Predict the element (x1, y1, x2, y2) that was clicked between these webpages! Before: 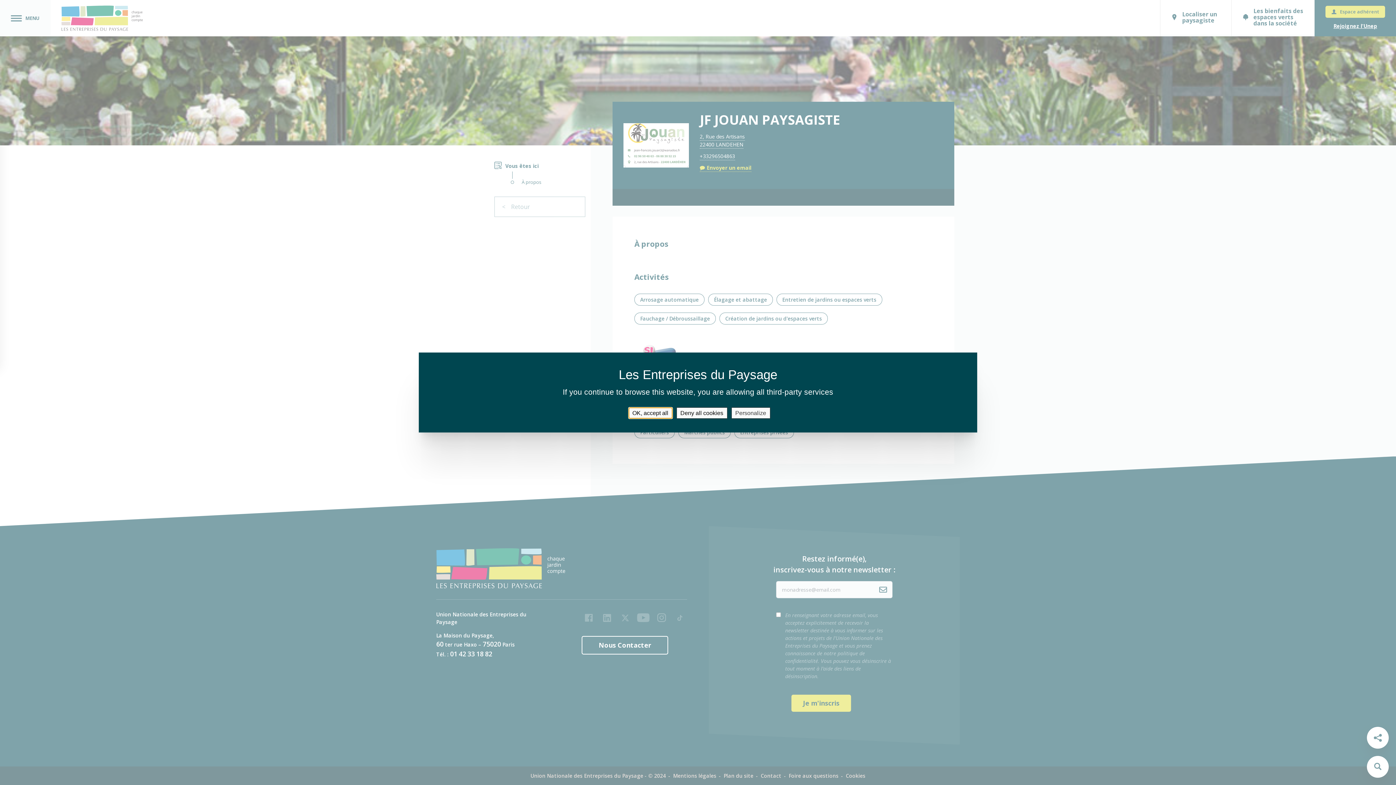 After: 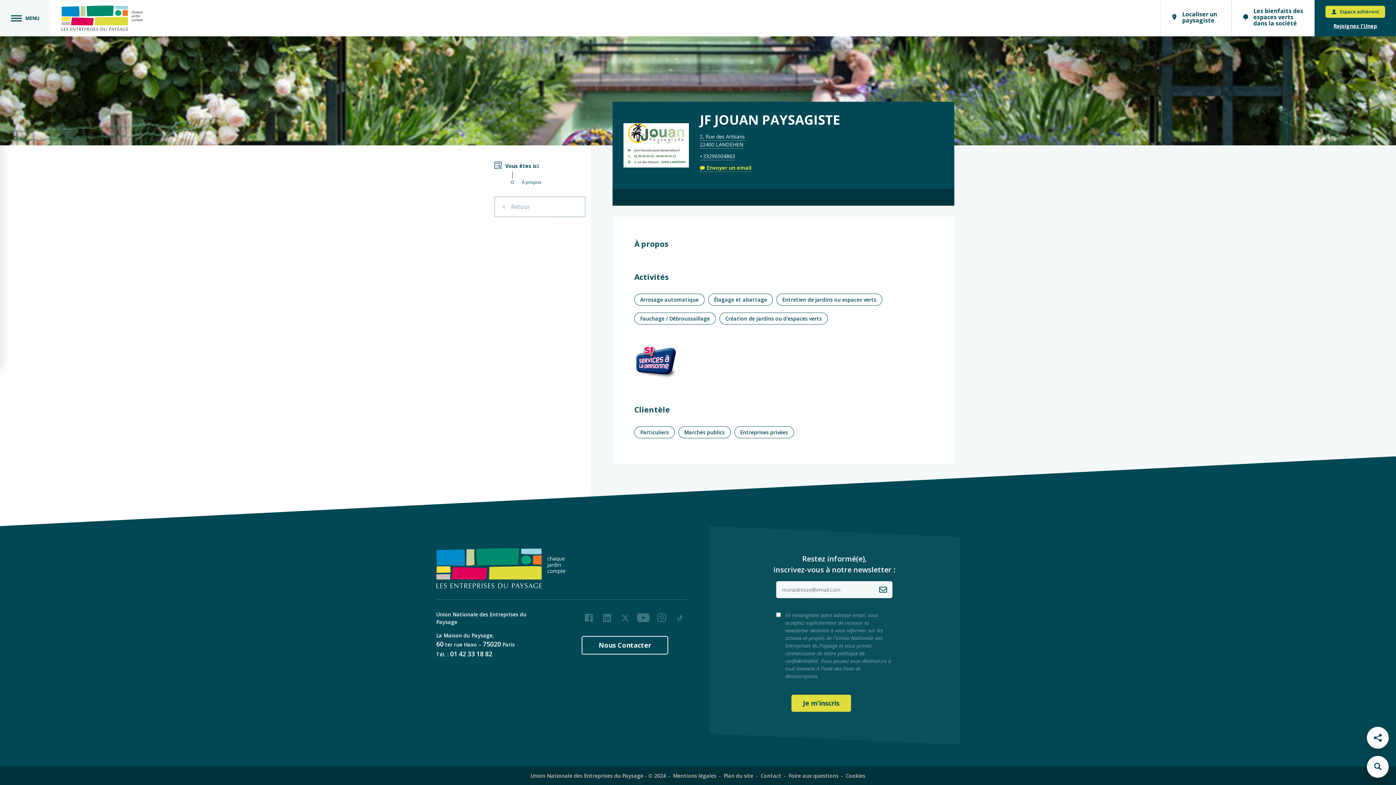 Action: label: Deny all cookies bbox: (676, 407, 727, 418)